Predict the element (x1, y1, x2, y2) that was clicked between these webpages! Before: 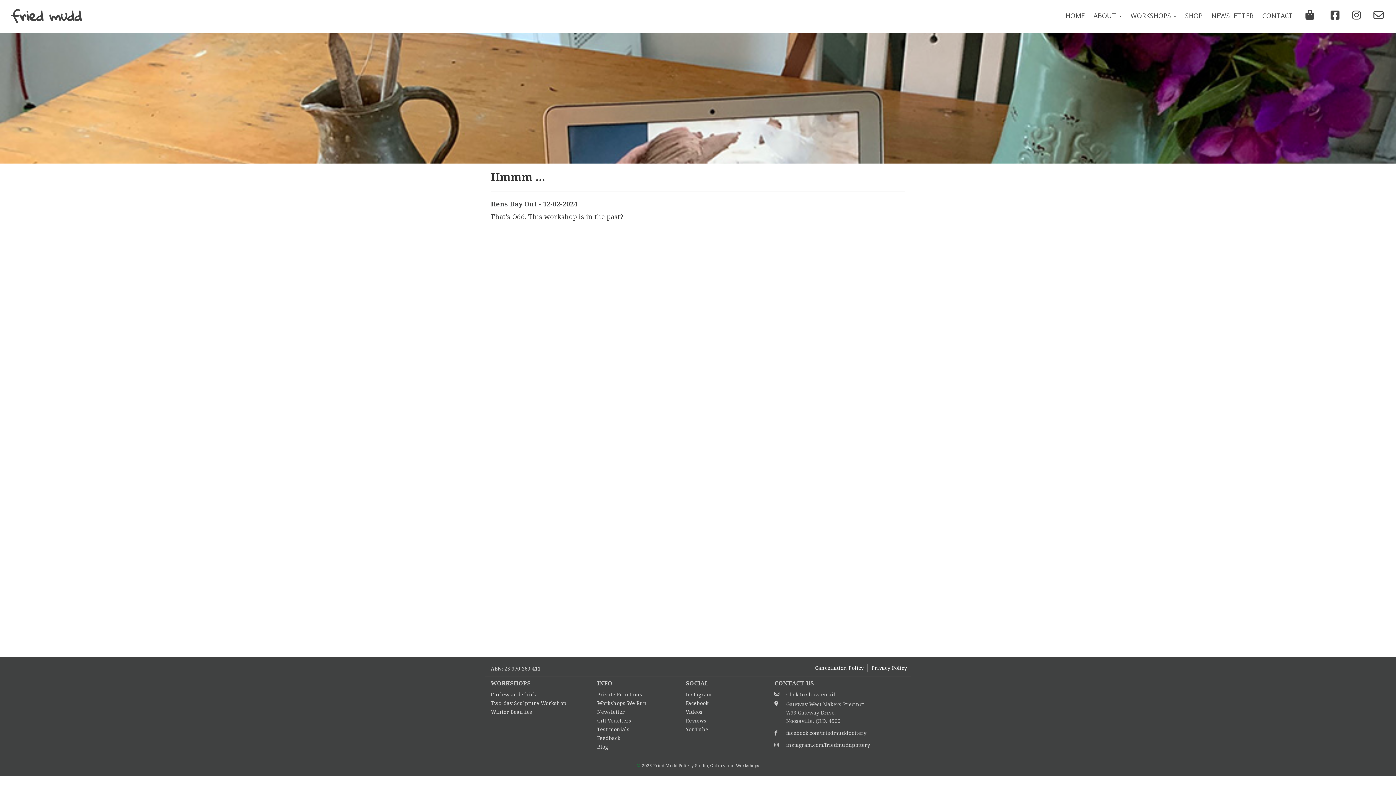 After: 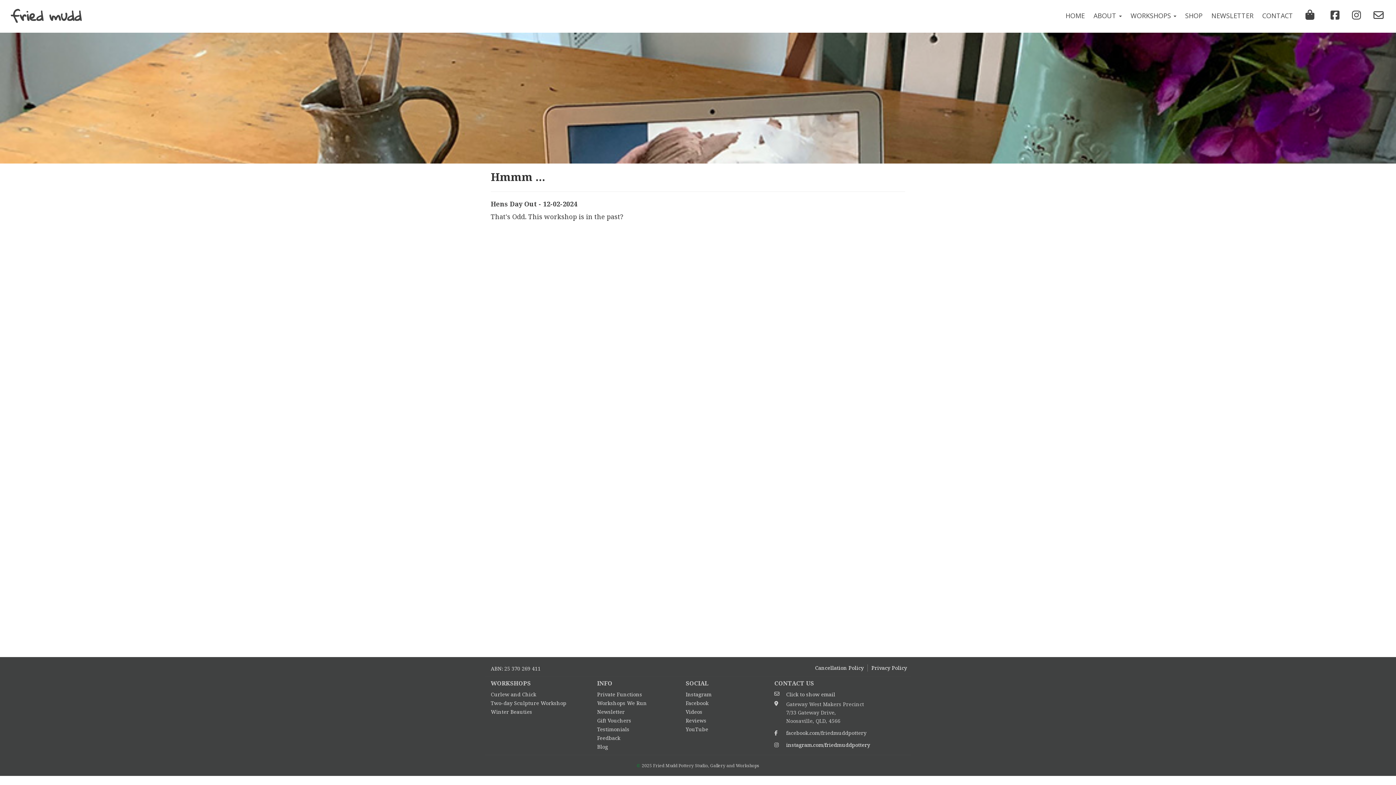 Action: label: instagram.com/friedmuddpottery bbox: (786, 741, 870, 748)